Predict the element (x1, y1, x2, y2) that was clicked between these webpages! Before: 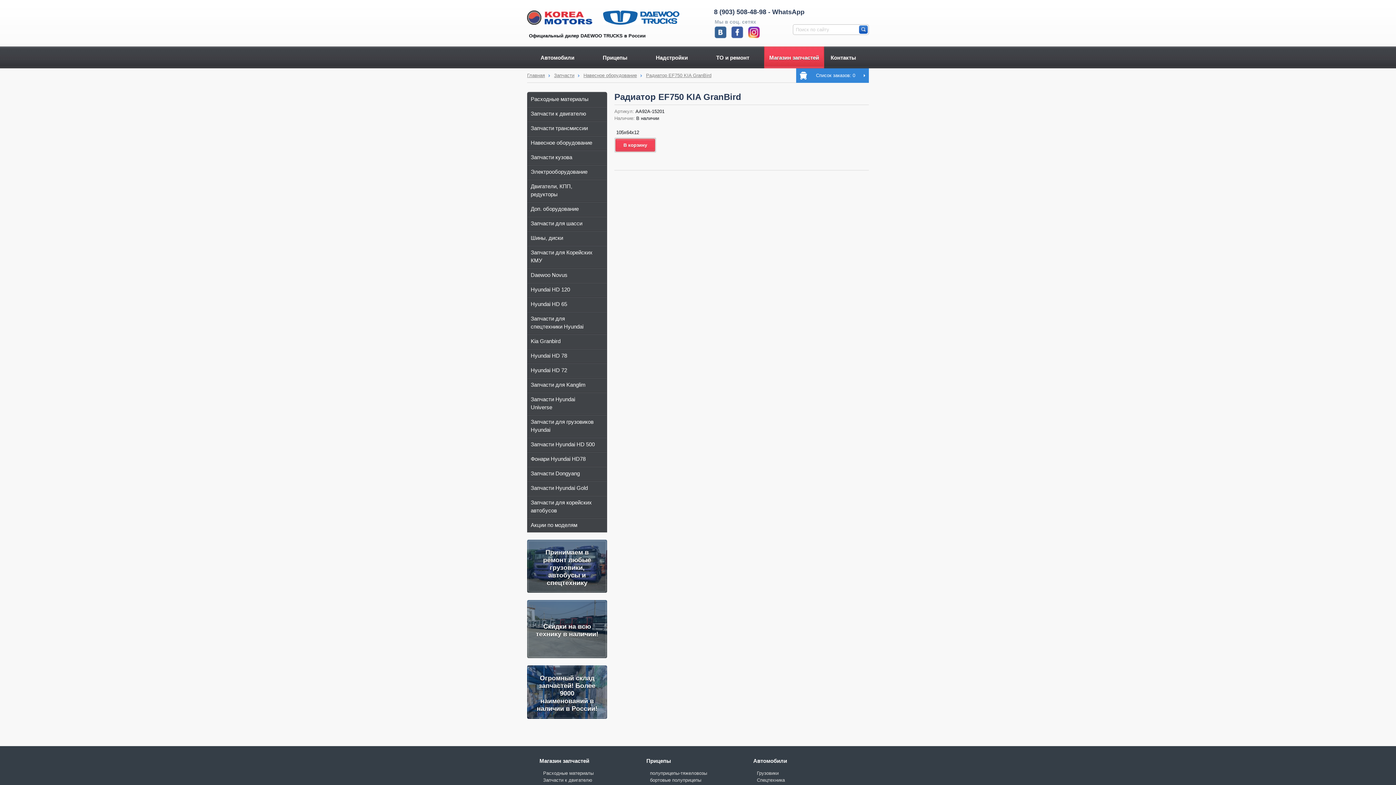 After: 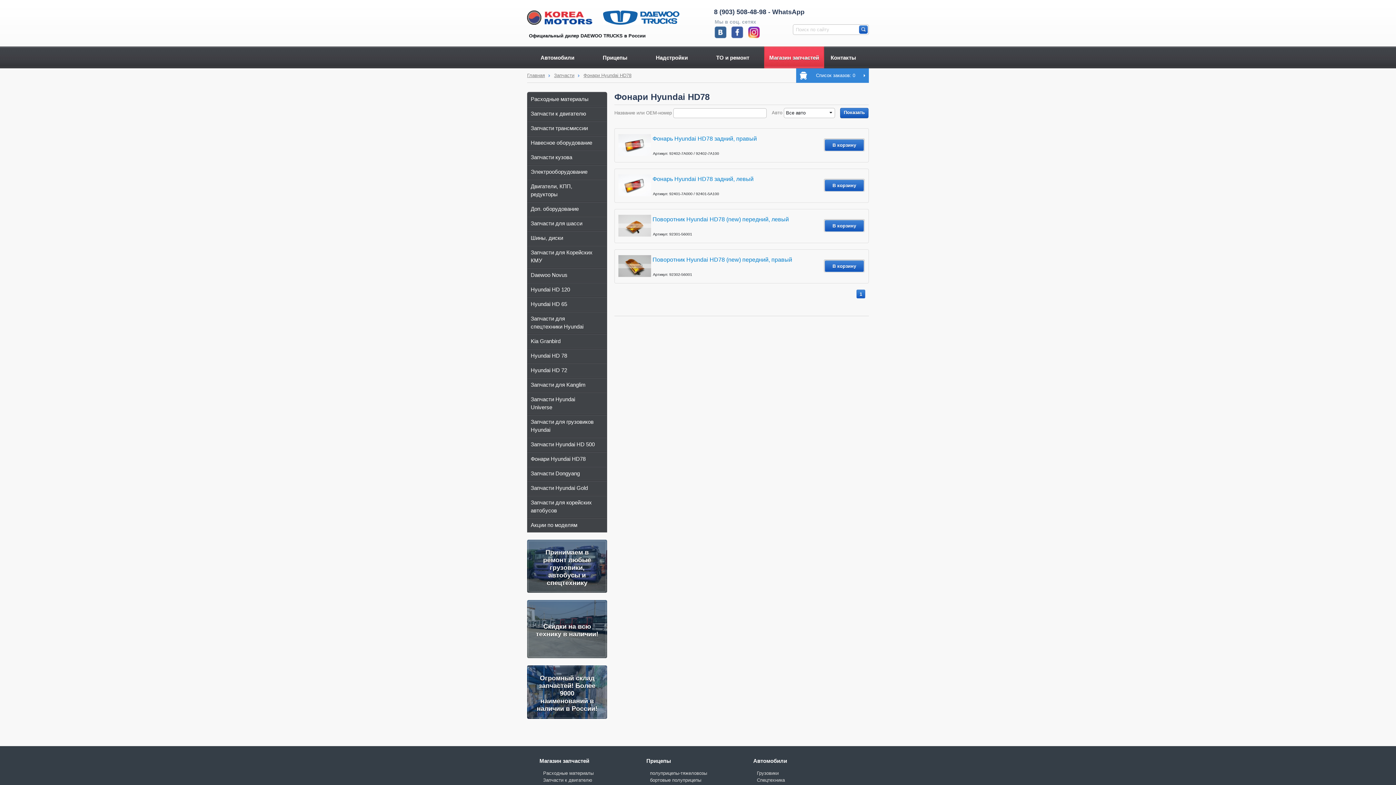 Action: label: Фонари Hyundai HD78 bbox: (527, 452, 607, 466)